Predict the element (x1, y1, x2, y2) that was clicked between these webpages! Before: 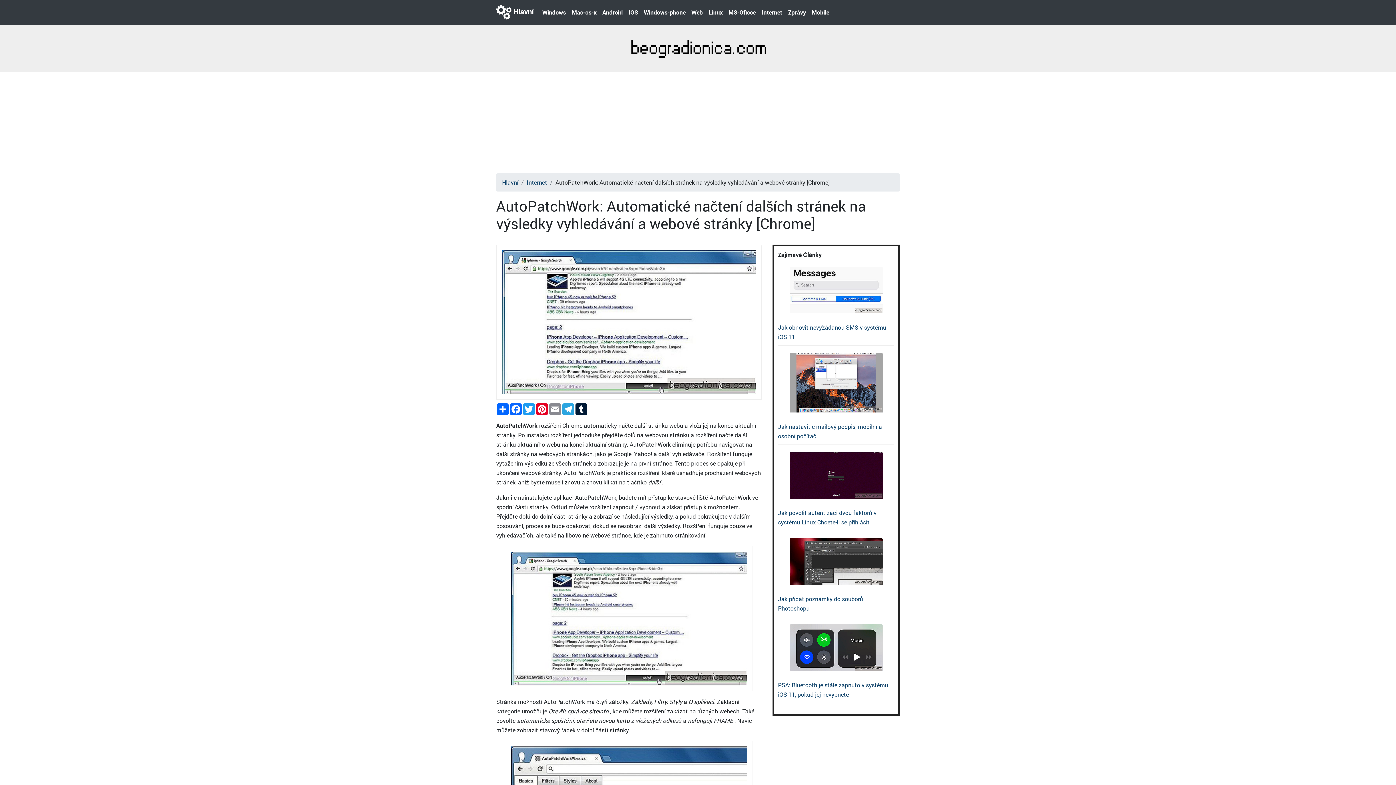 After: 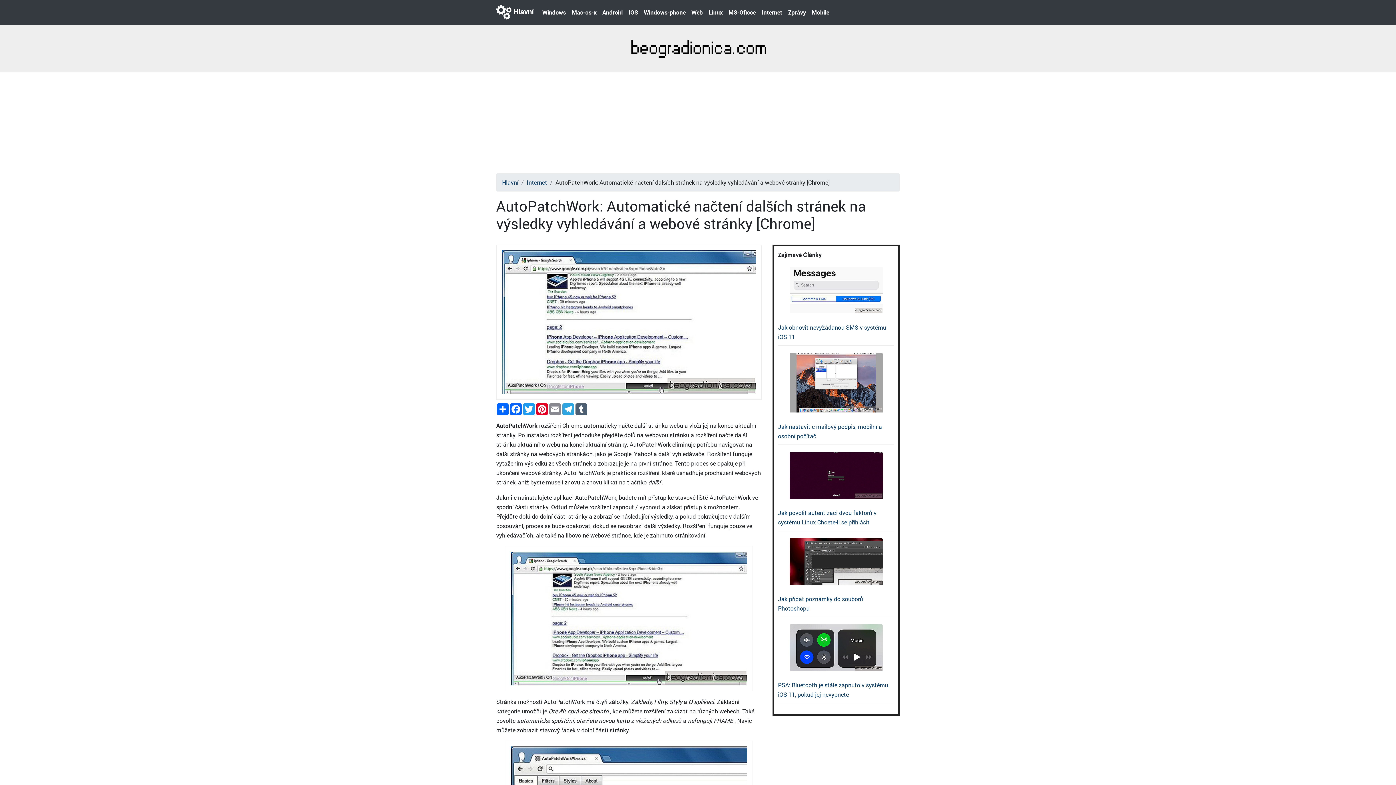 Action: label: Tumblr bbox: (574, 403, 588, 415)